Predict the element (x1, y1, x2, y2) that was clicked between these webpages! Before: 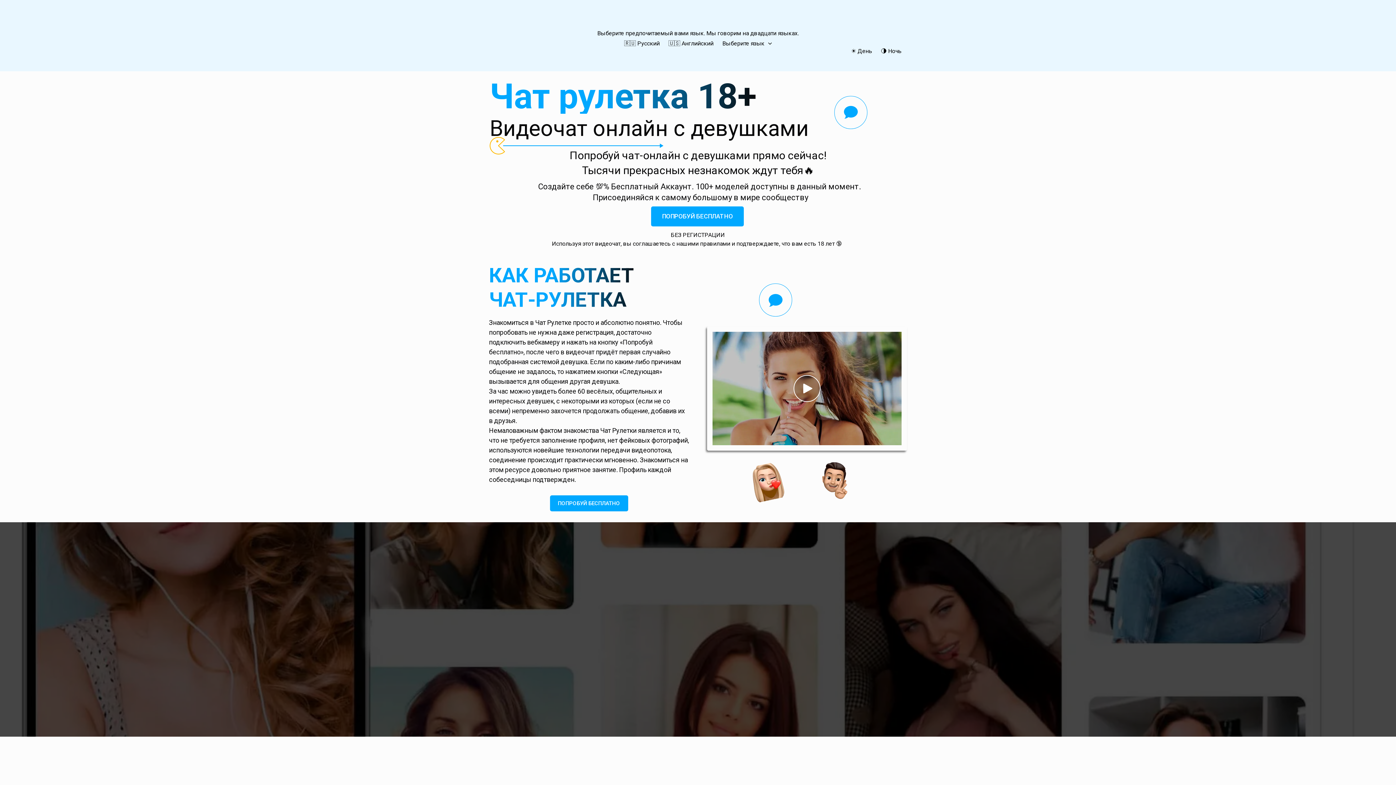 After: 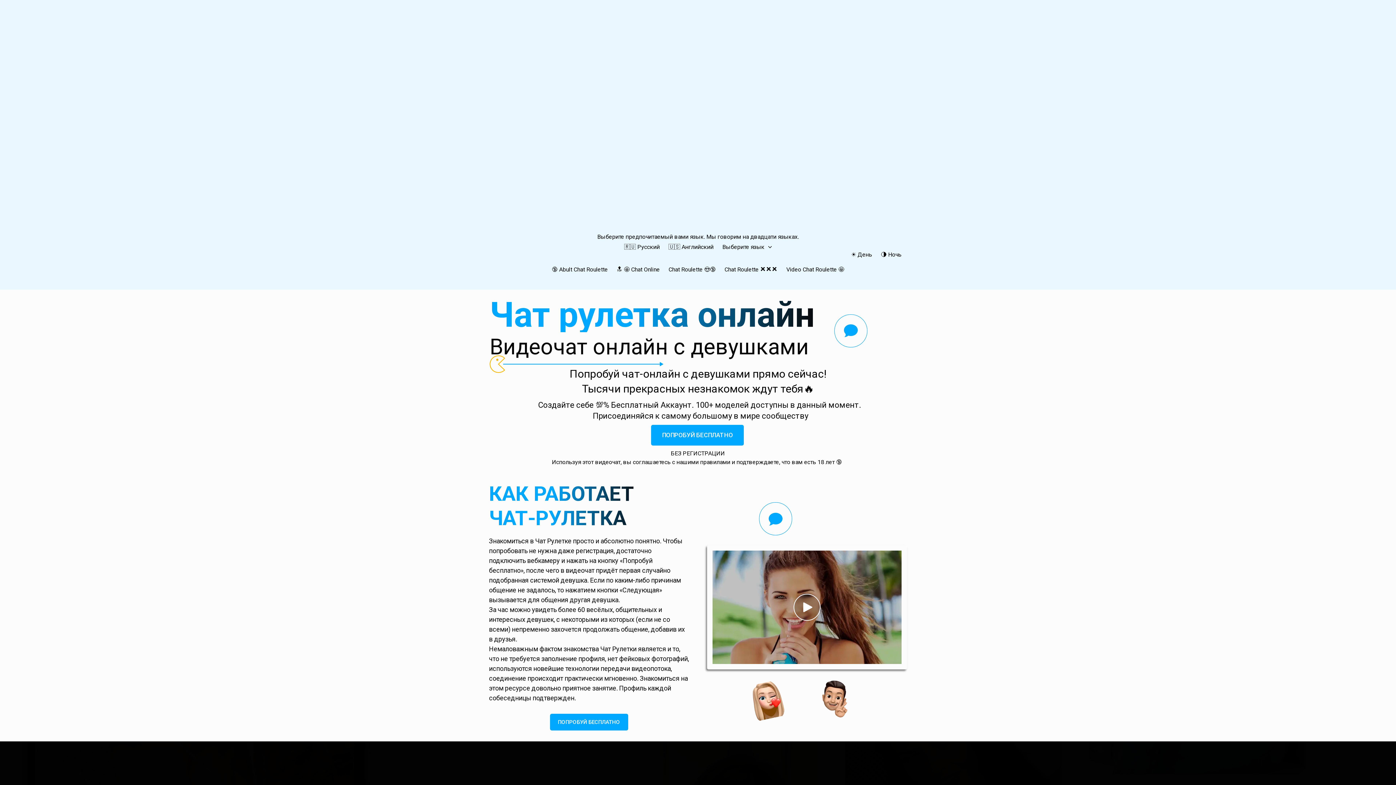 Action: bbox: (624, 37, 660, 49) label: 🇷🇺 Русский